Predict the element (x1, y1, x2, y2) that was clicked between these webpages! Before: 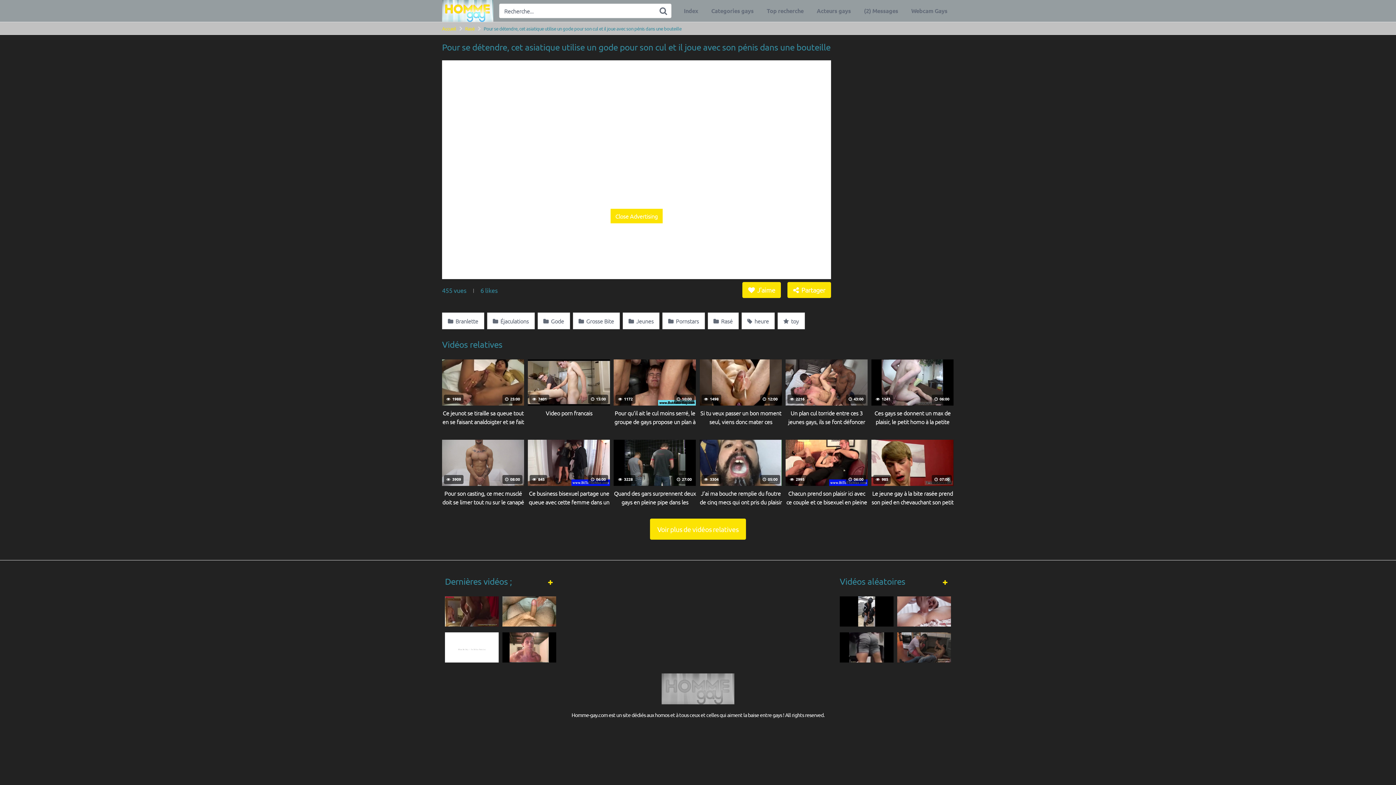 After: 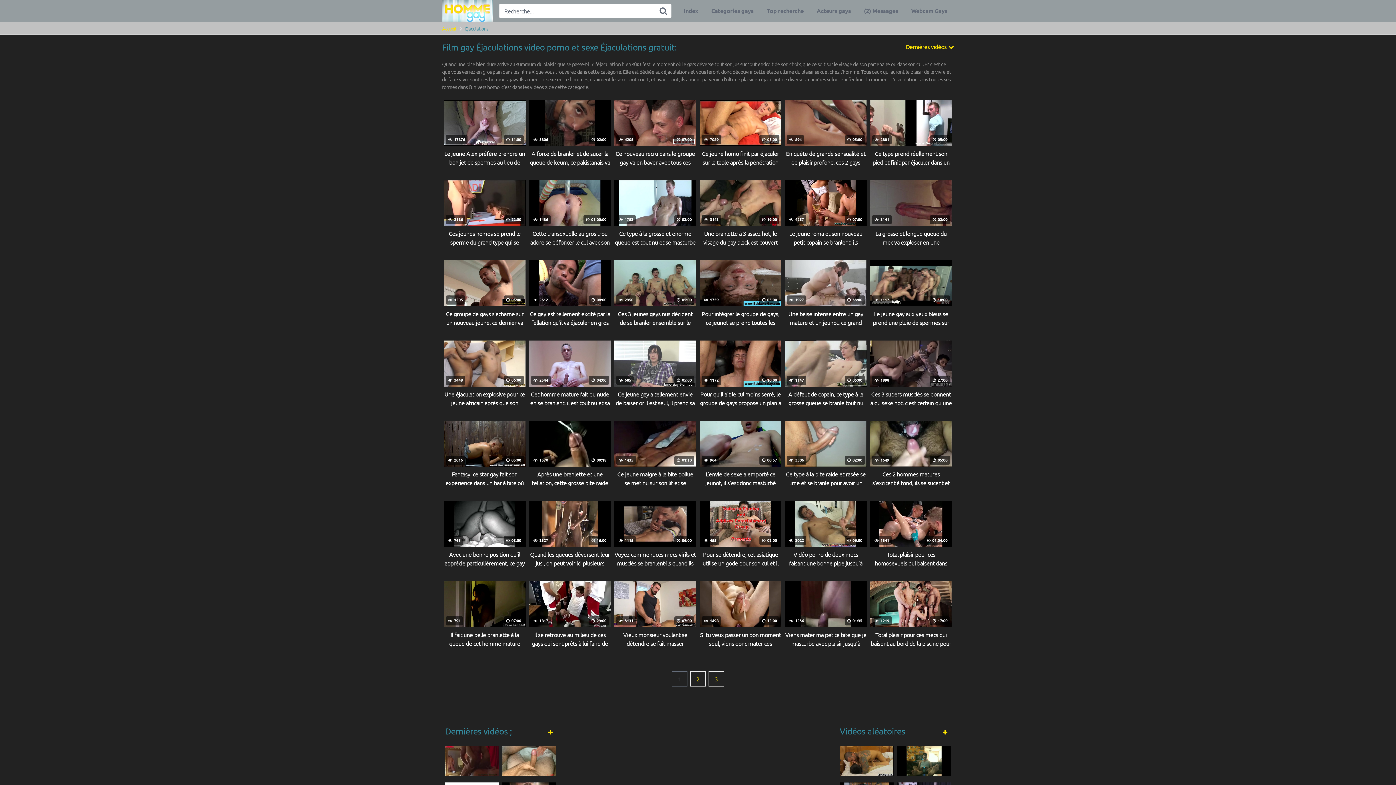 Action: label:  Éjaculations bbox: (487, 312, 534, 329)